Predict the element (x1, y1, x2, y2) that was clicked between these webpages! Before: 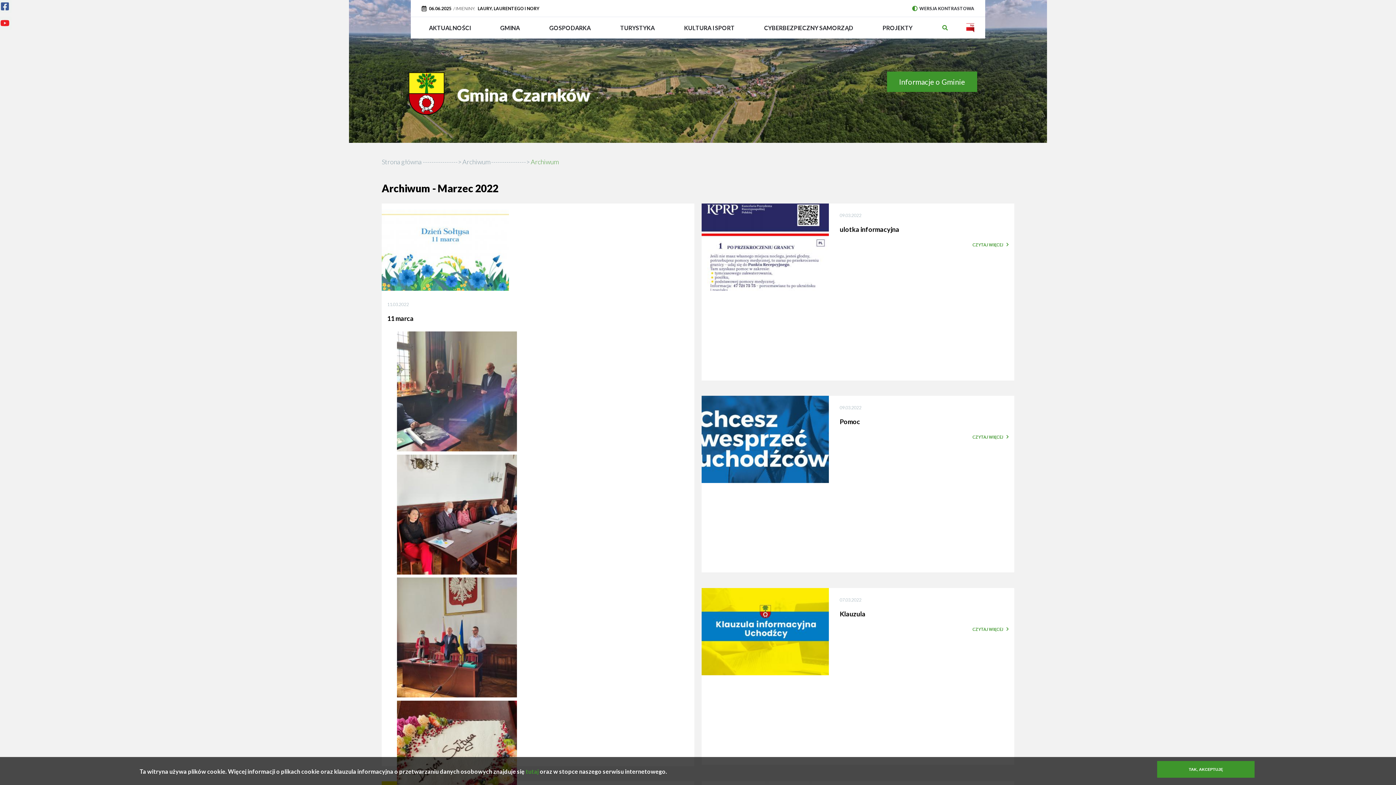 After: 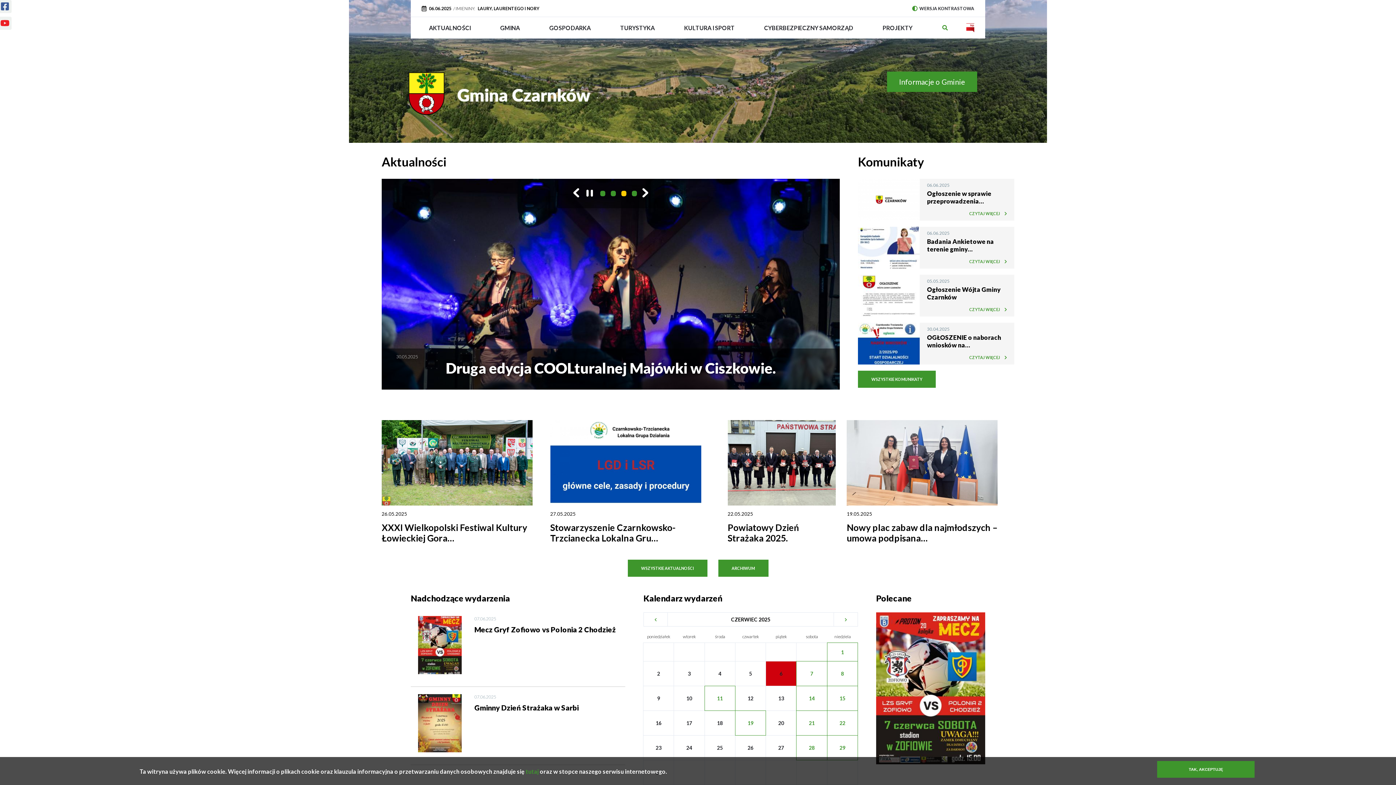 Action: bbox: (408, 72, 594, 126)